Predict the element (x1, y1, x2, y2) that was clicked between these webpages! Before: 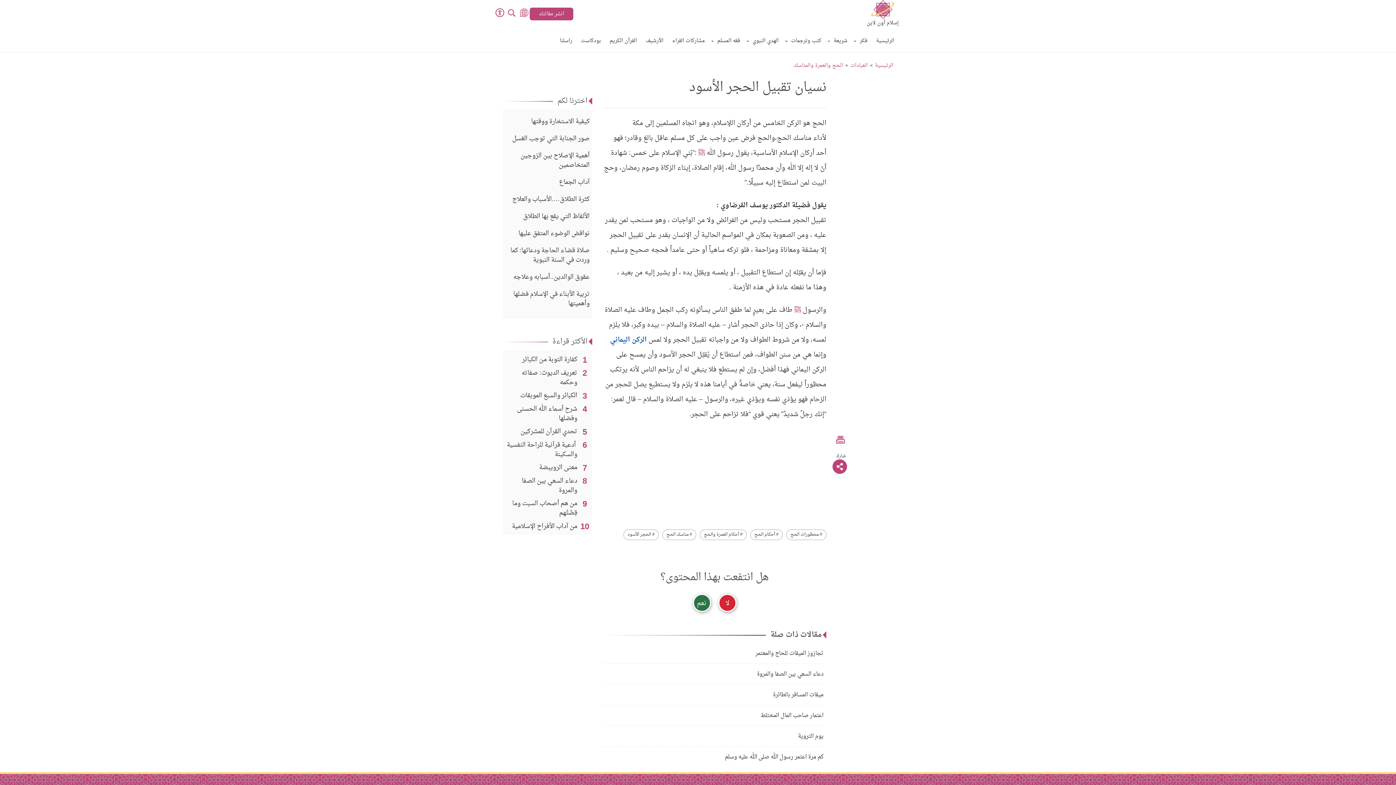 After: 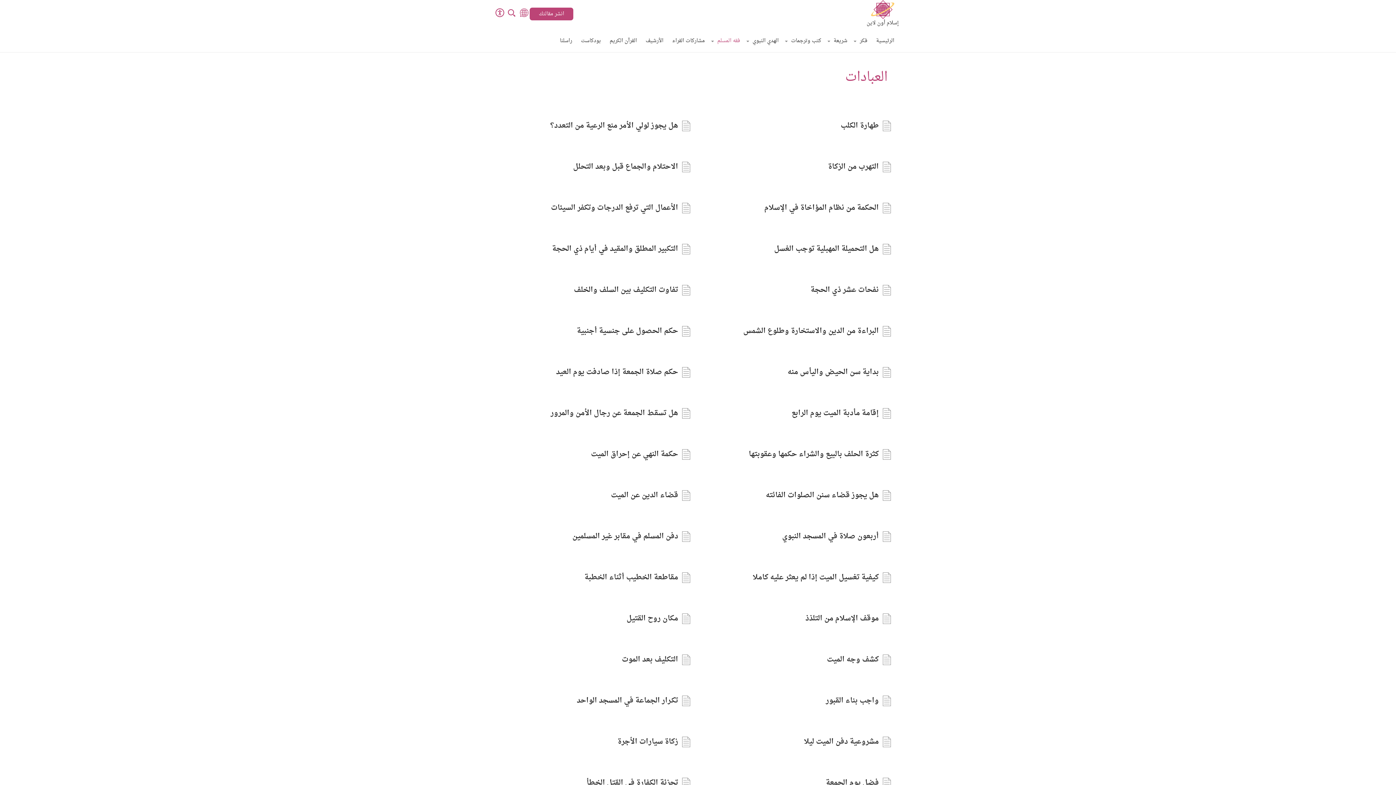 Action: label: العبادات bbox: (850, 60, 868, 70)